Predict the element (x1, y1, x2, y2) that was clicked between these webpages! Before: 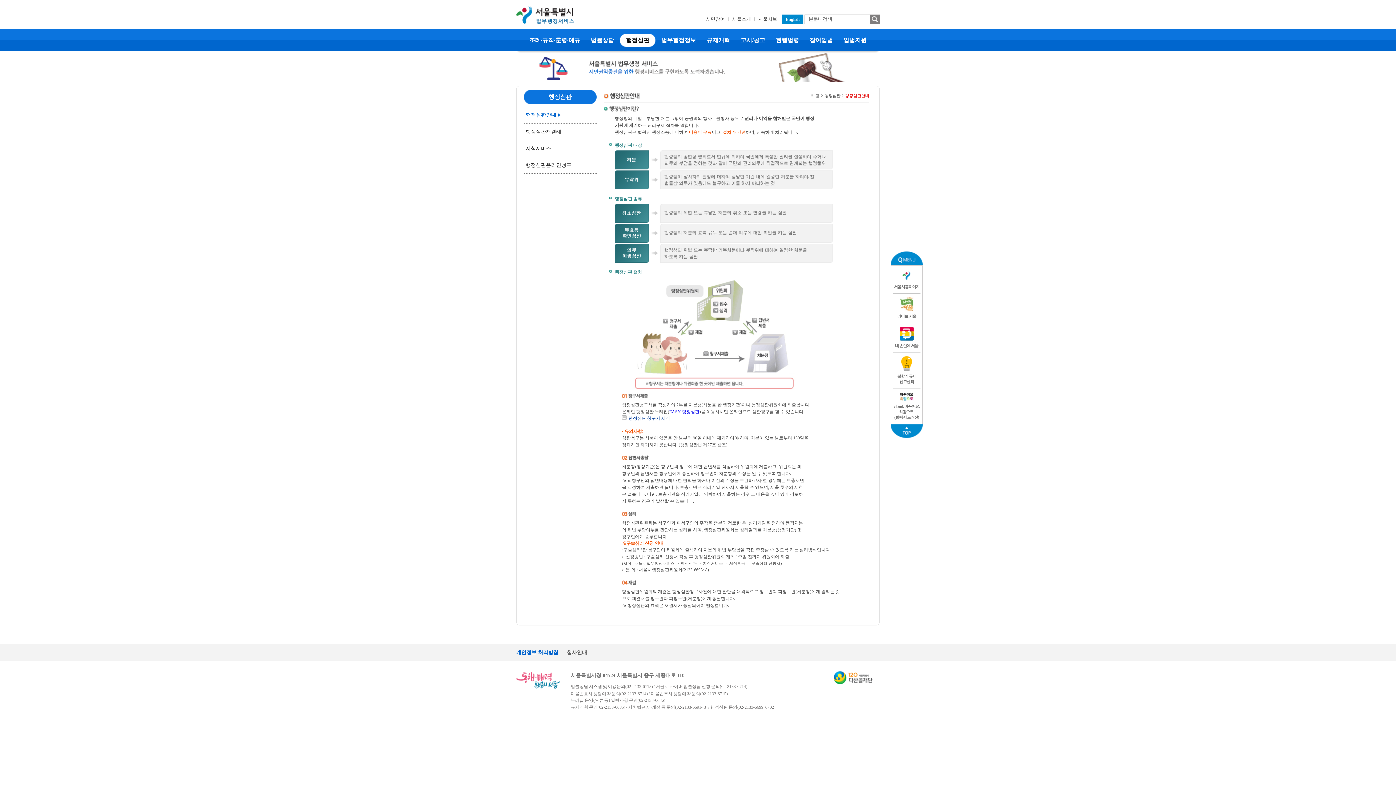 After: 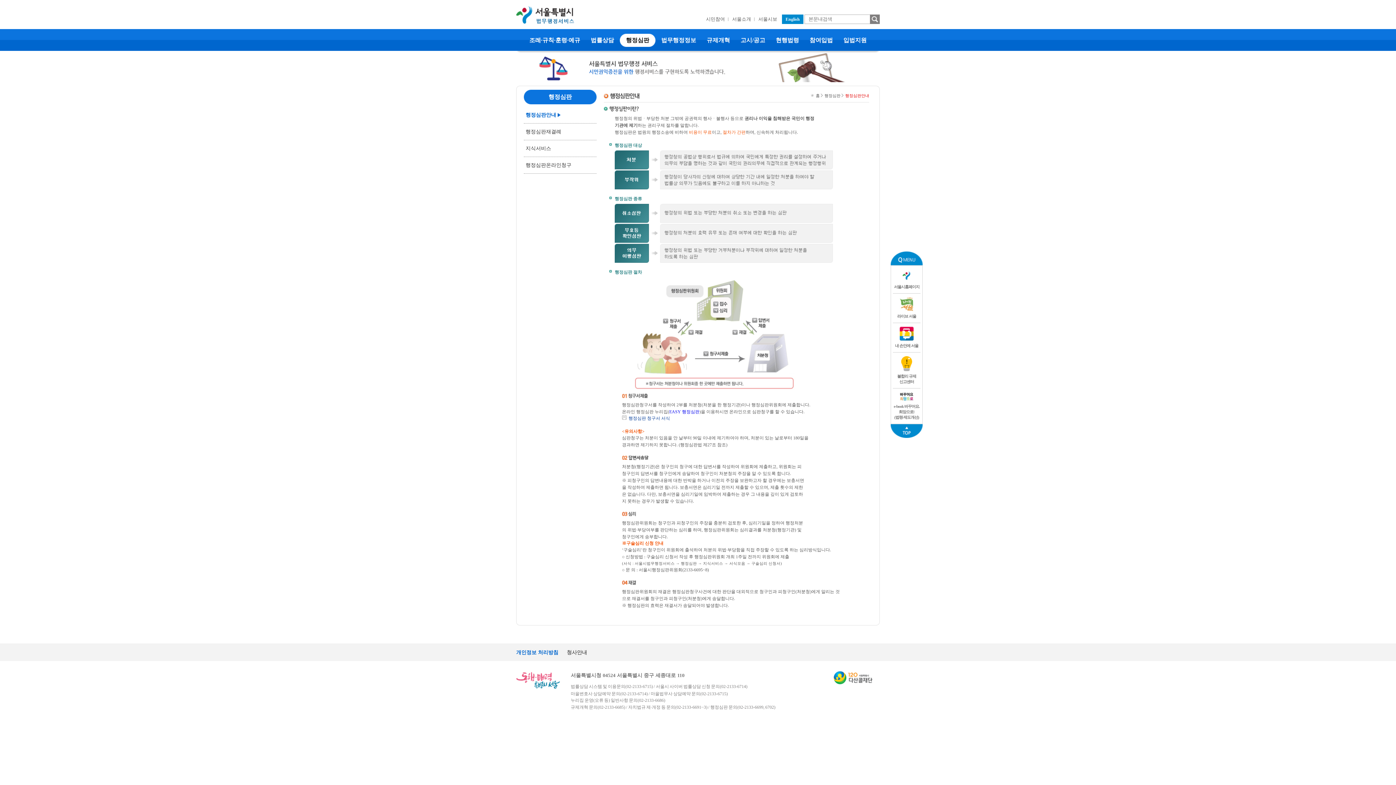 Action: bbox: (524, 106, 560, 123) label: 행정심판안내